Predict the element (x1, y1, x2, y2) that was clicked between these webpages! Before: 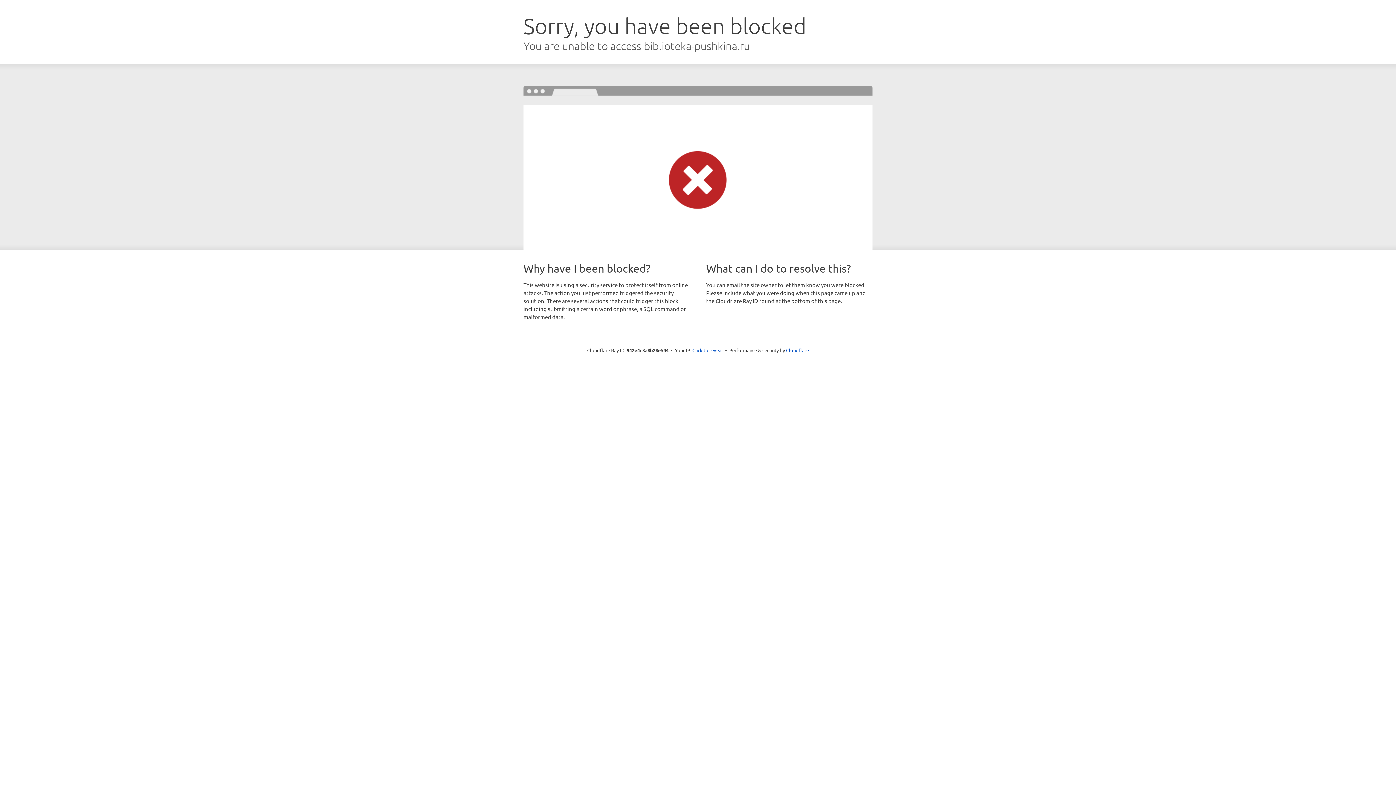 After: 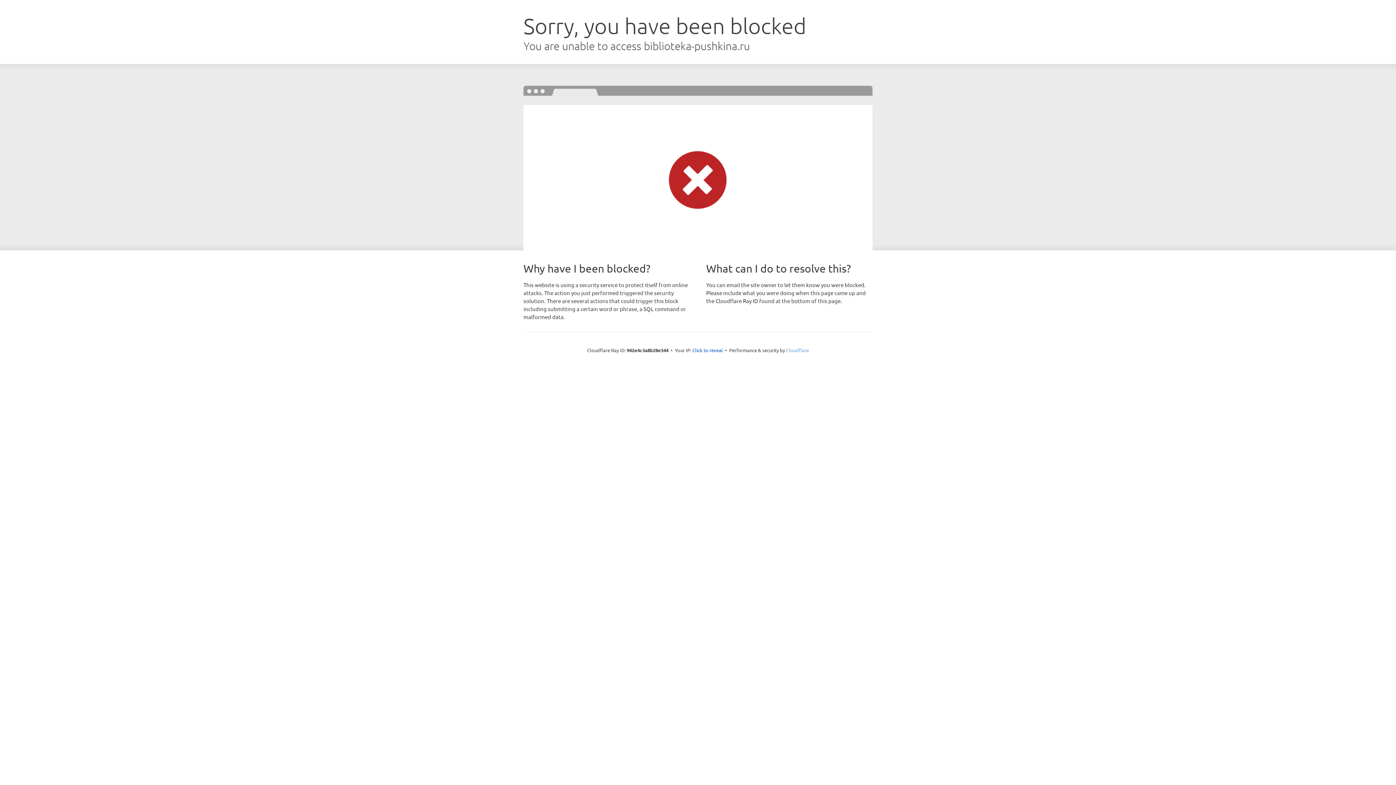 Action: label: Cloudflare bbox: (786, 347, 809, 353)